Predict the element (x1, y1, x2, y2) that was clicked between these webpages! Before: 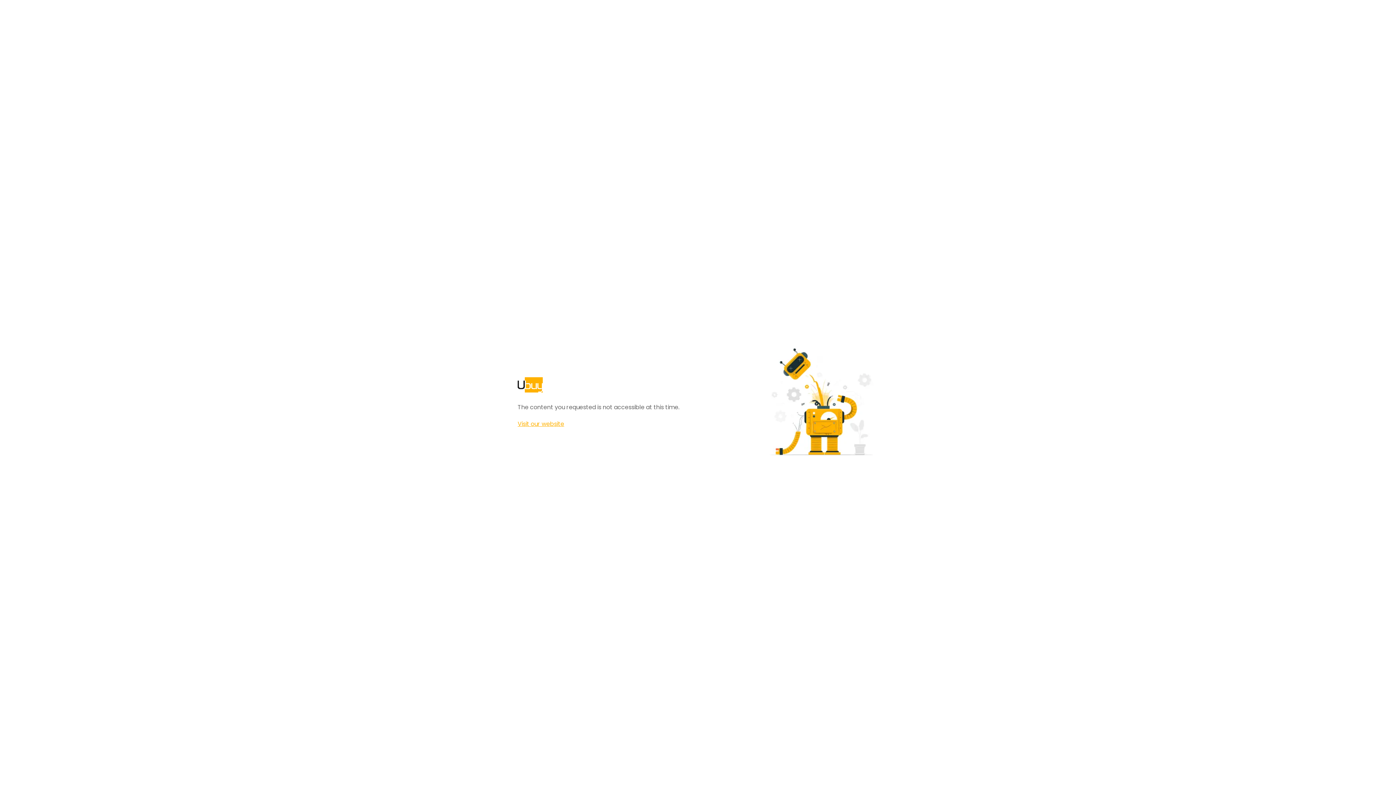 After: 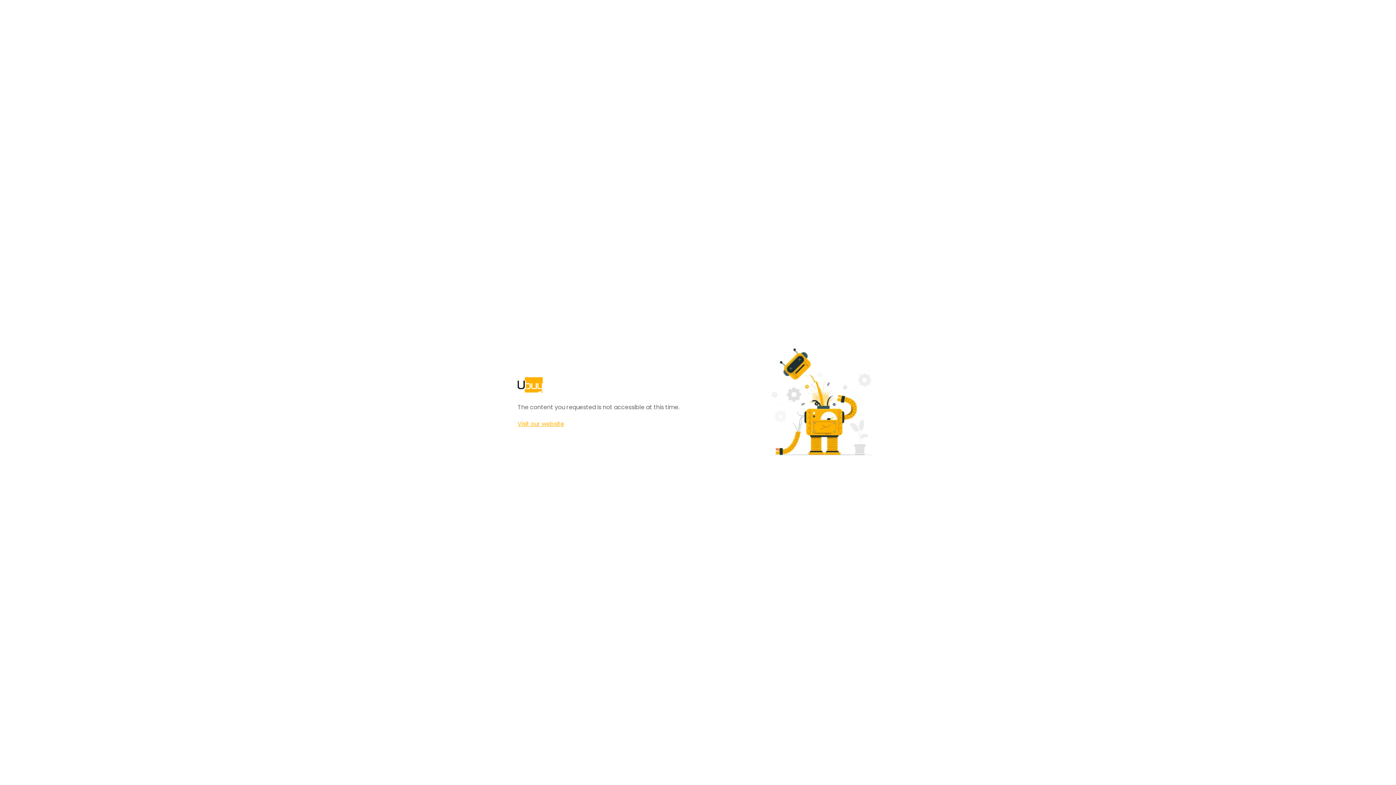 Action: label: Visit our website bbox: (517, 420, 564, 428)